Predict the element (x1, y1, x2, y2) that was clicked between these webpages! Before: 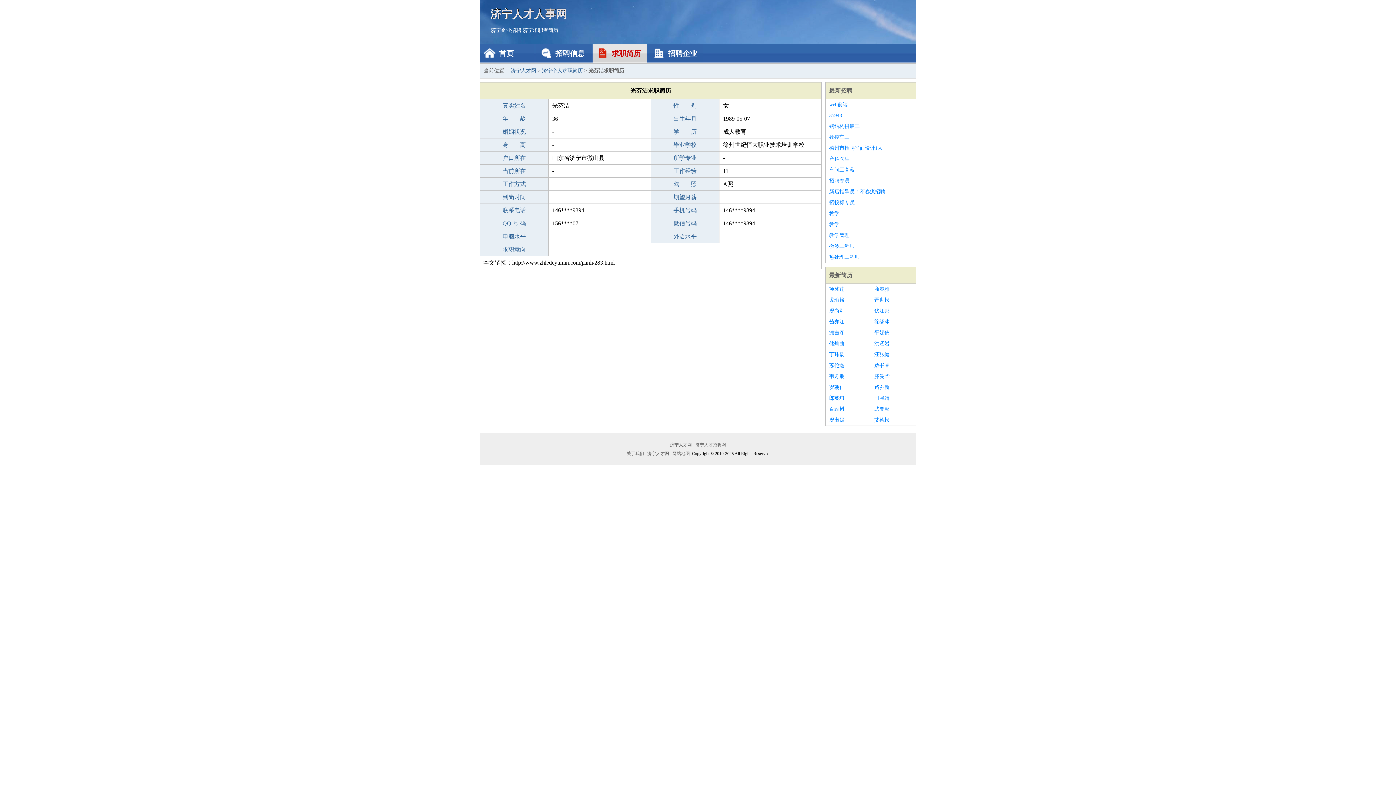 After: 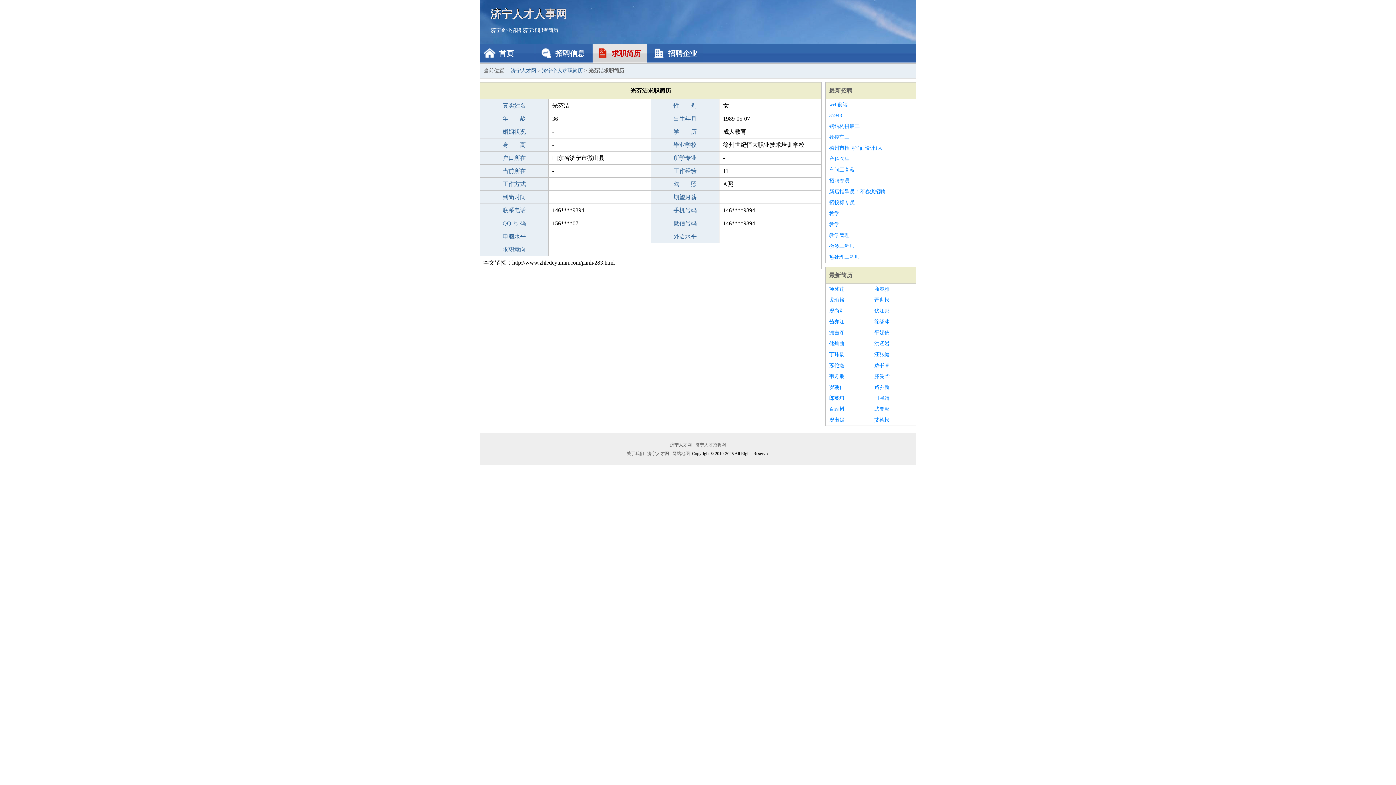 Action: label: 洪贤岩 bbox: (874, 338, 912, 349)